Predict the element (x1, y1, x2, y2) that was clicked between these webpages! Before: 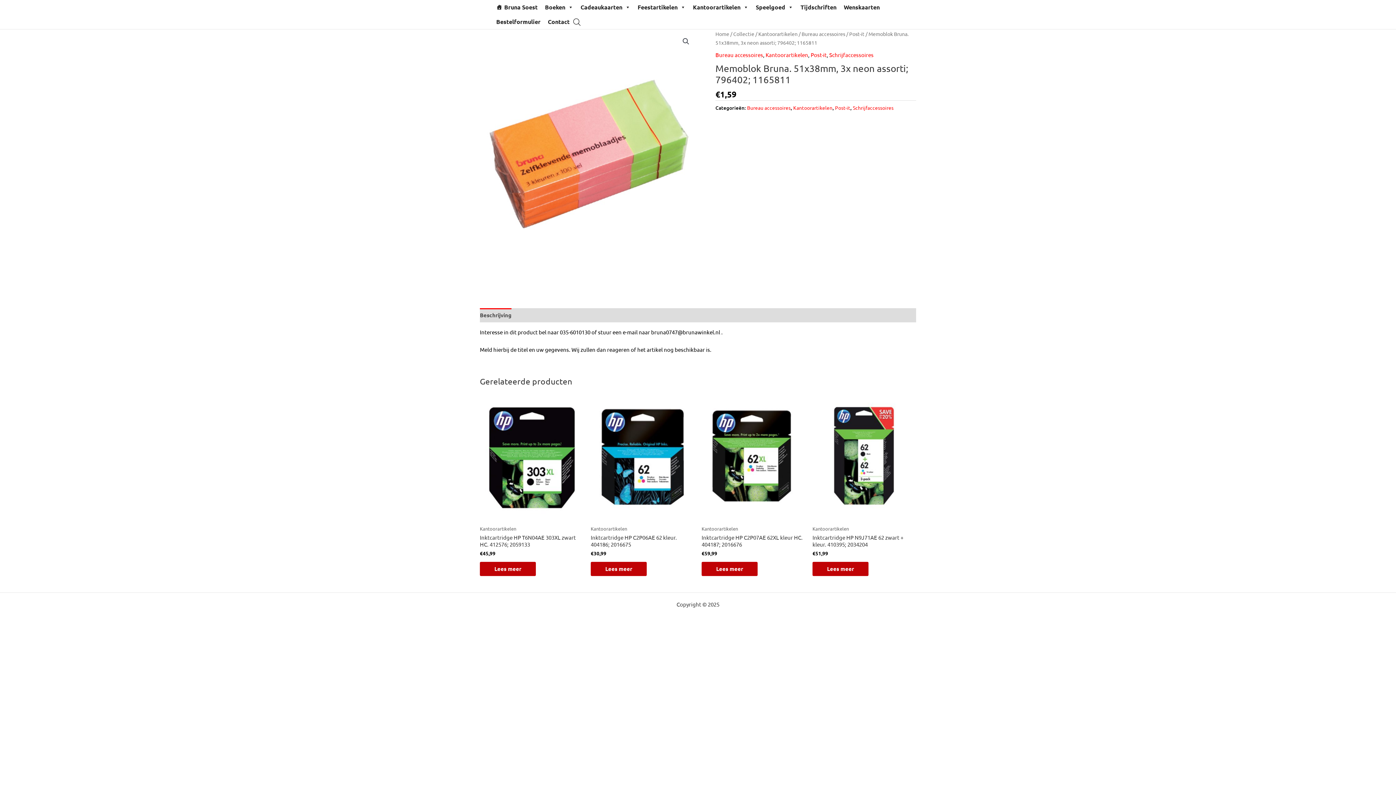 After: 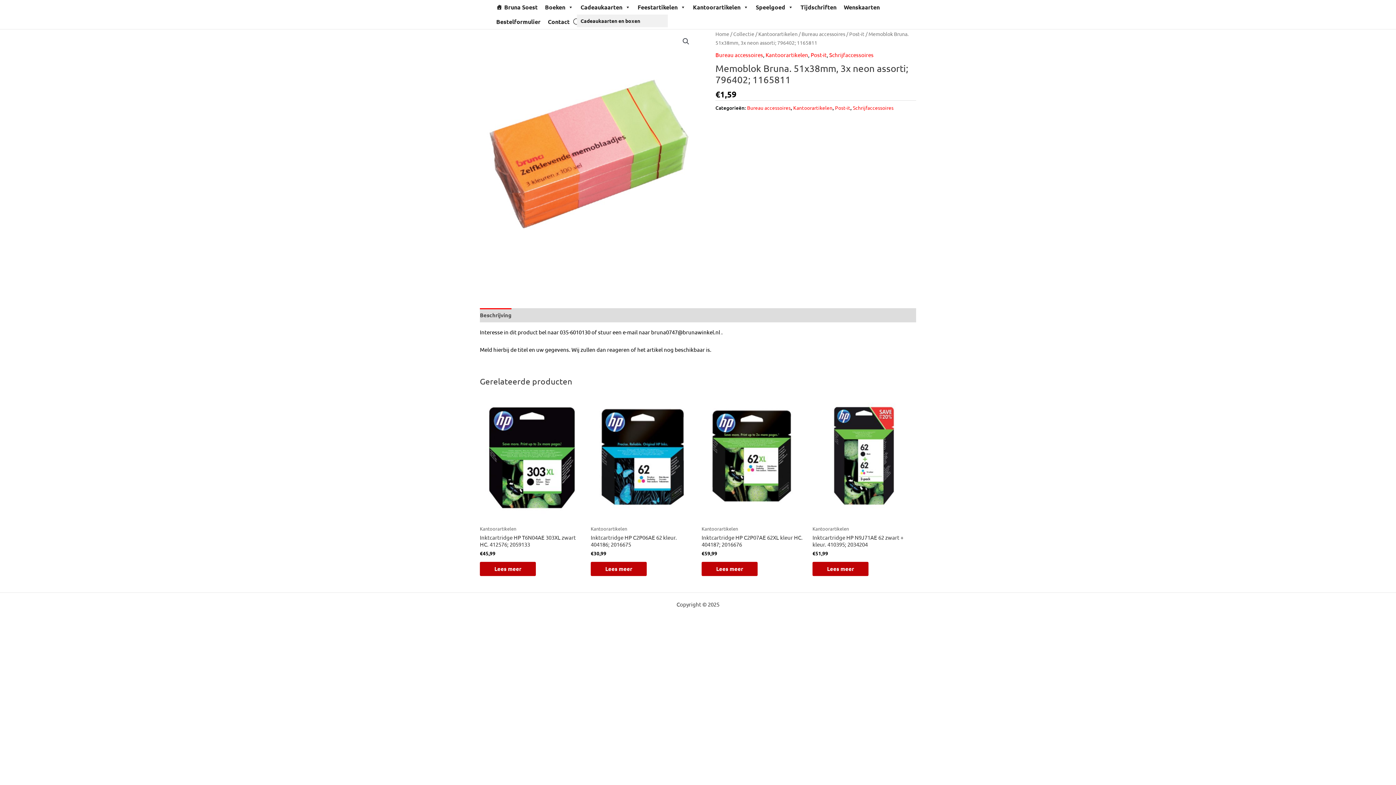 Action: label: Cadeaukaarten bbox: (577, 0, 634, 14)